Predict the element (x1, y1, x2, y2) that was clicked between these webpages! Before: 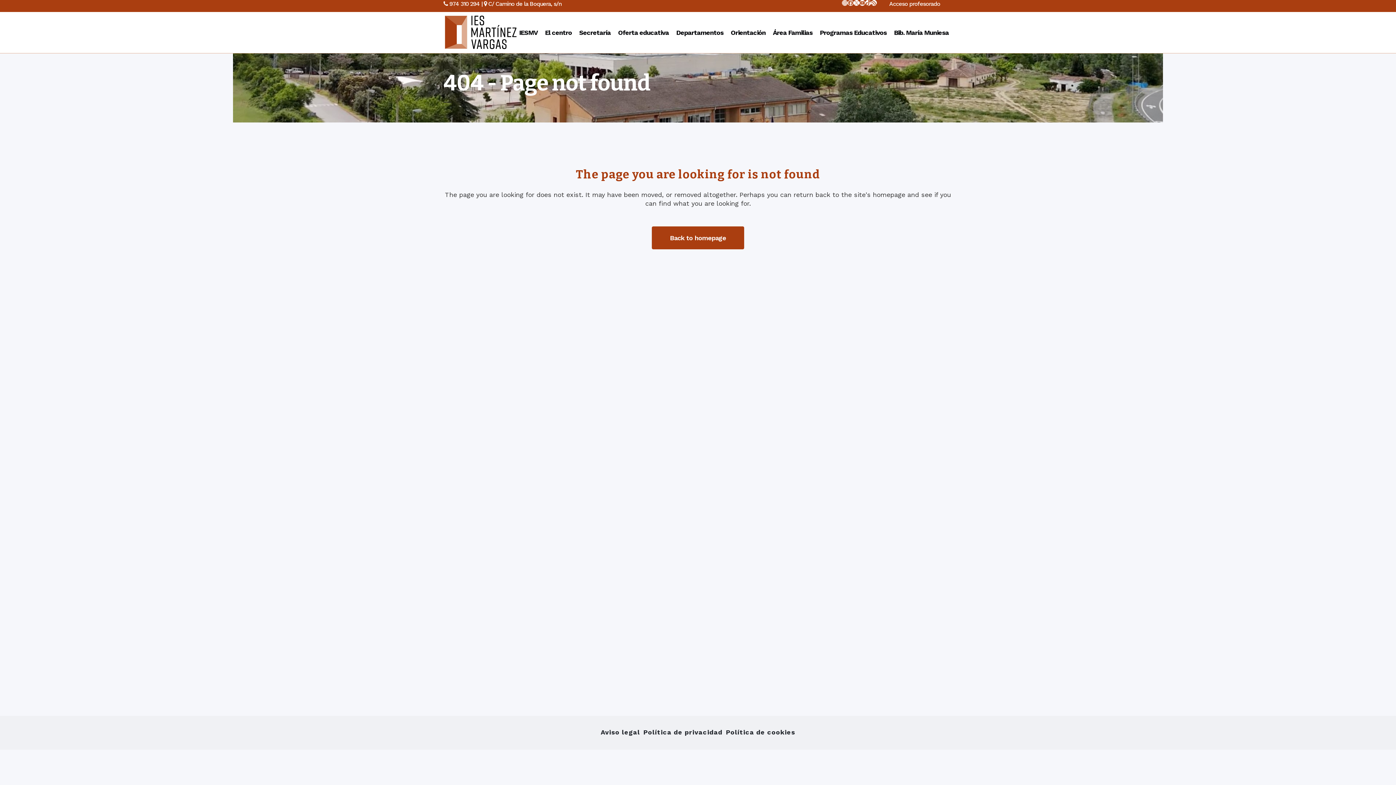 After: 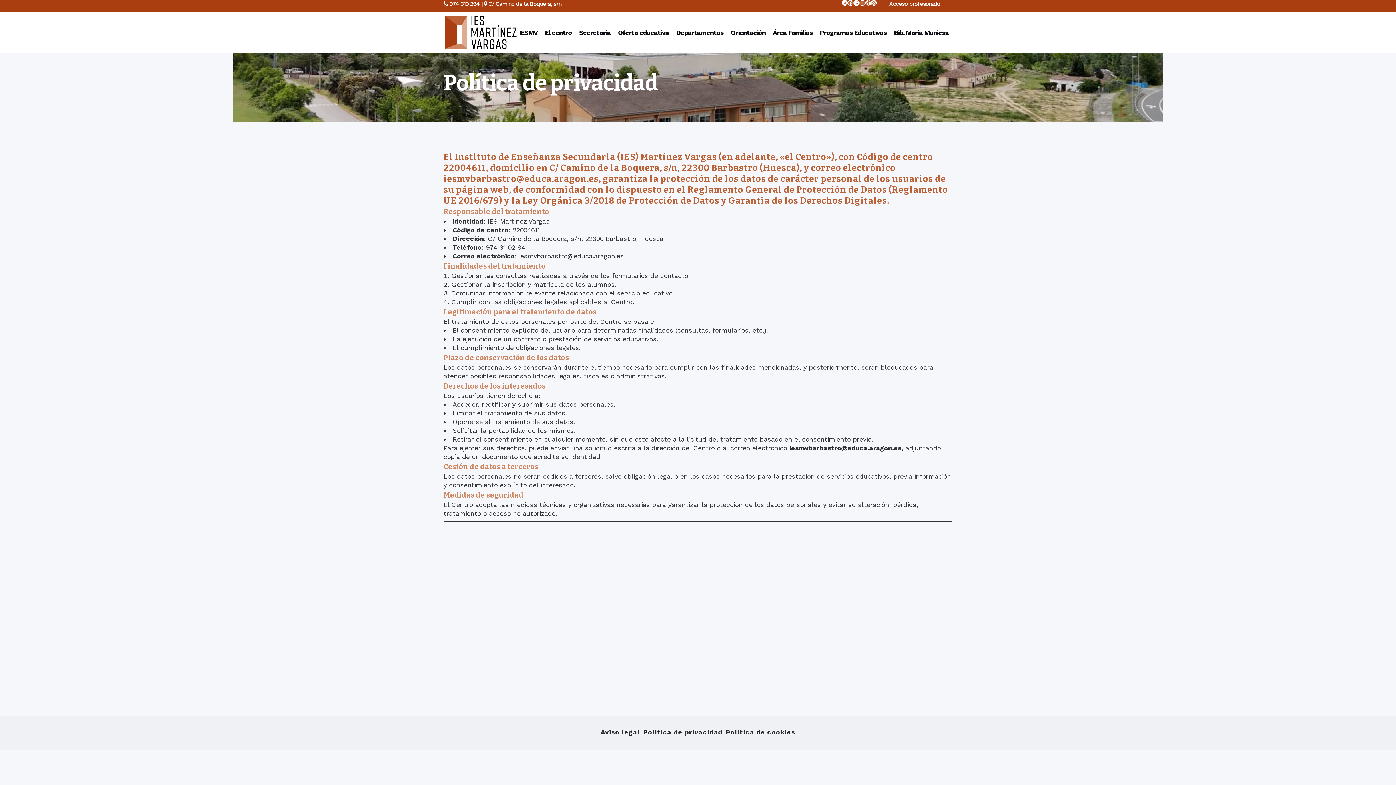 Action: bbox: (643, 728, 722, 736) label: Política de privacidad